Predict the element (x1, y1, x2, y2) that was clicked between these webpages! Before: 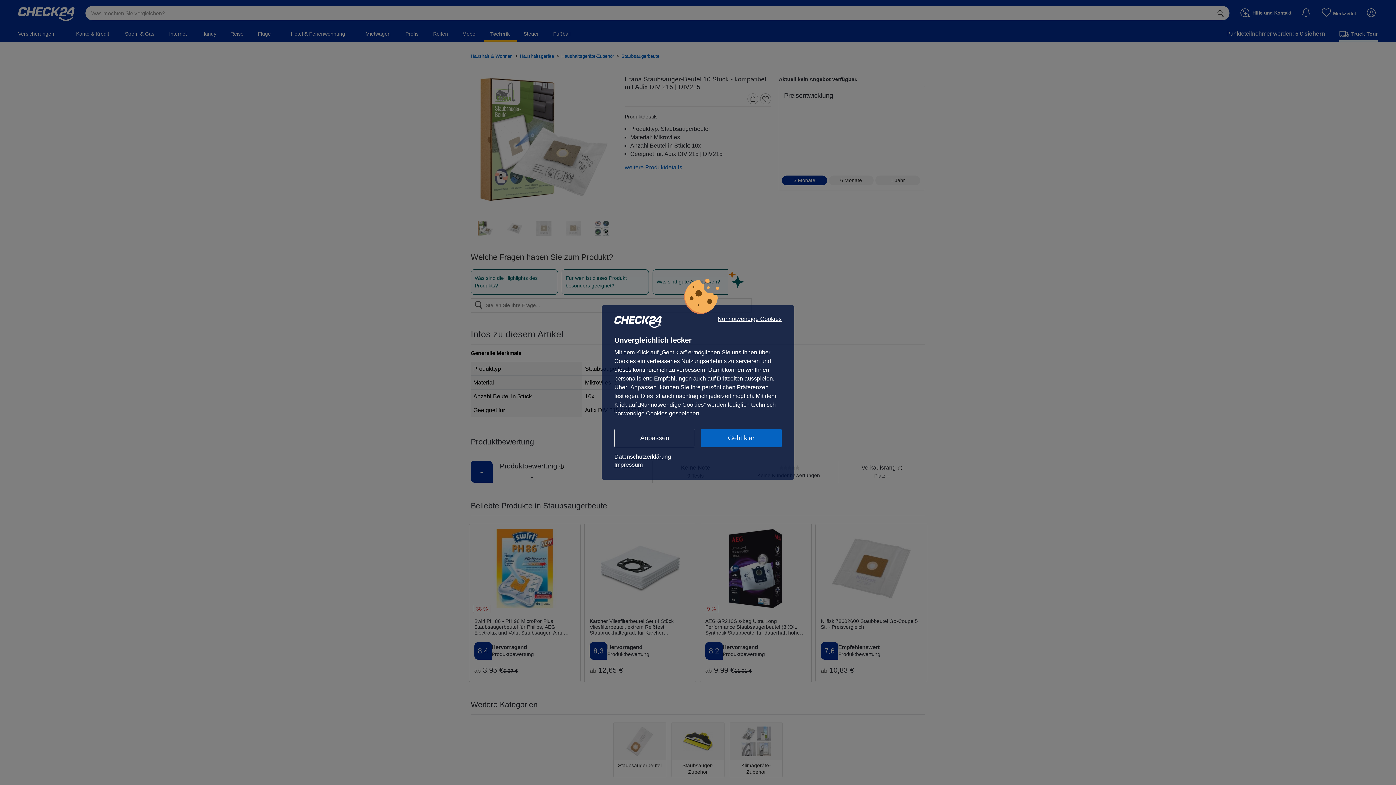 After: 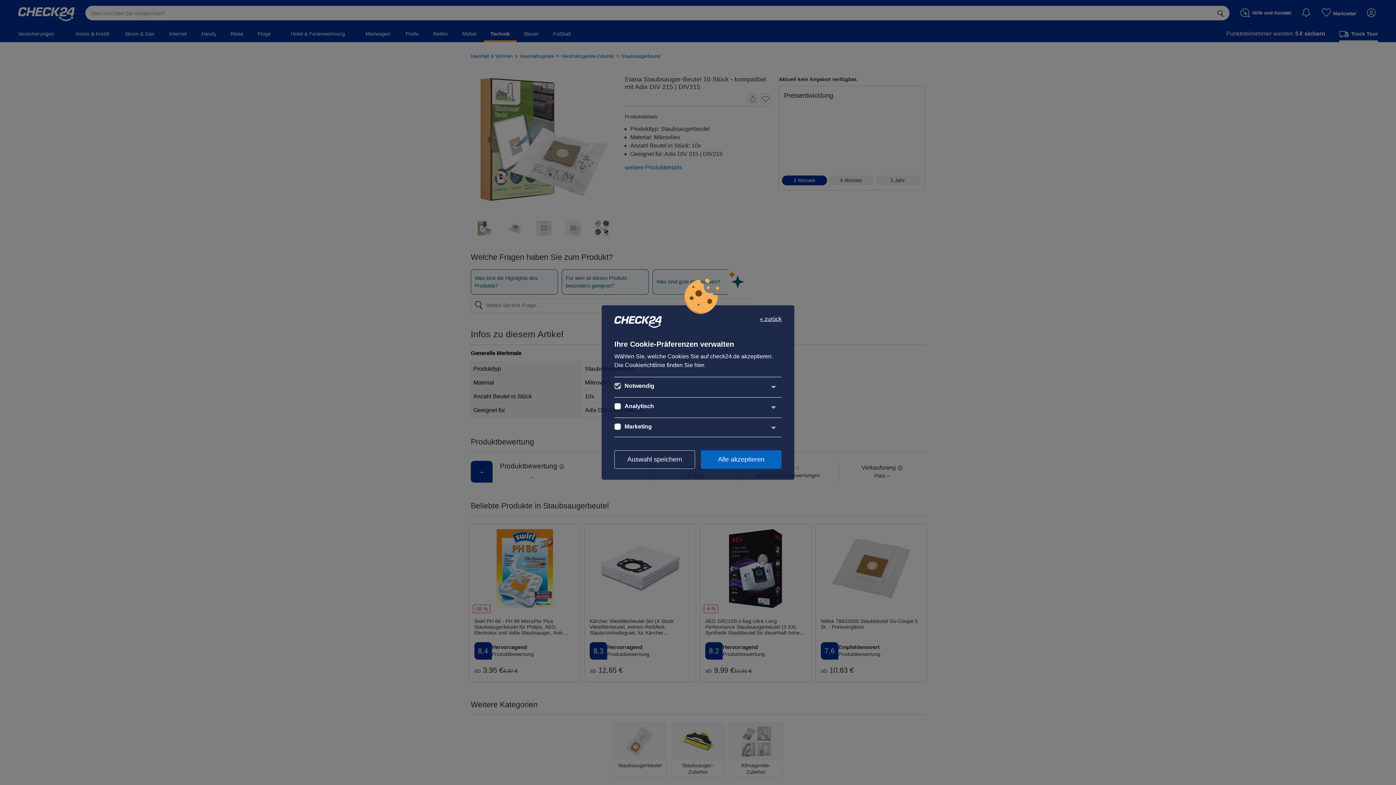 Action: bbox: (614, 429, 695, 447) label: Anpassen